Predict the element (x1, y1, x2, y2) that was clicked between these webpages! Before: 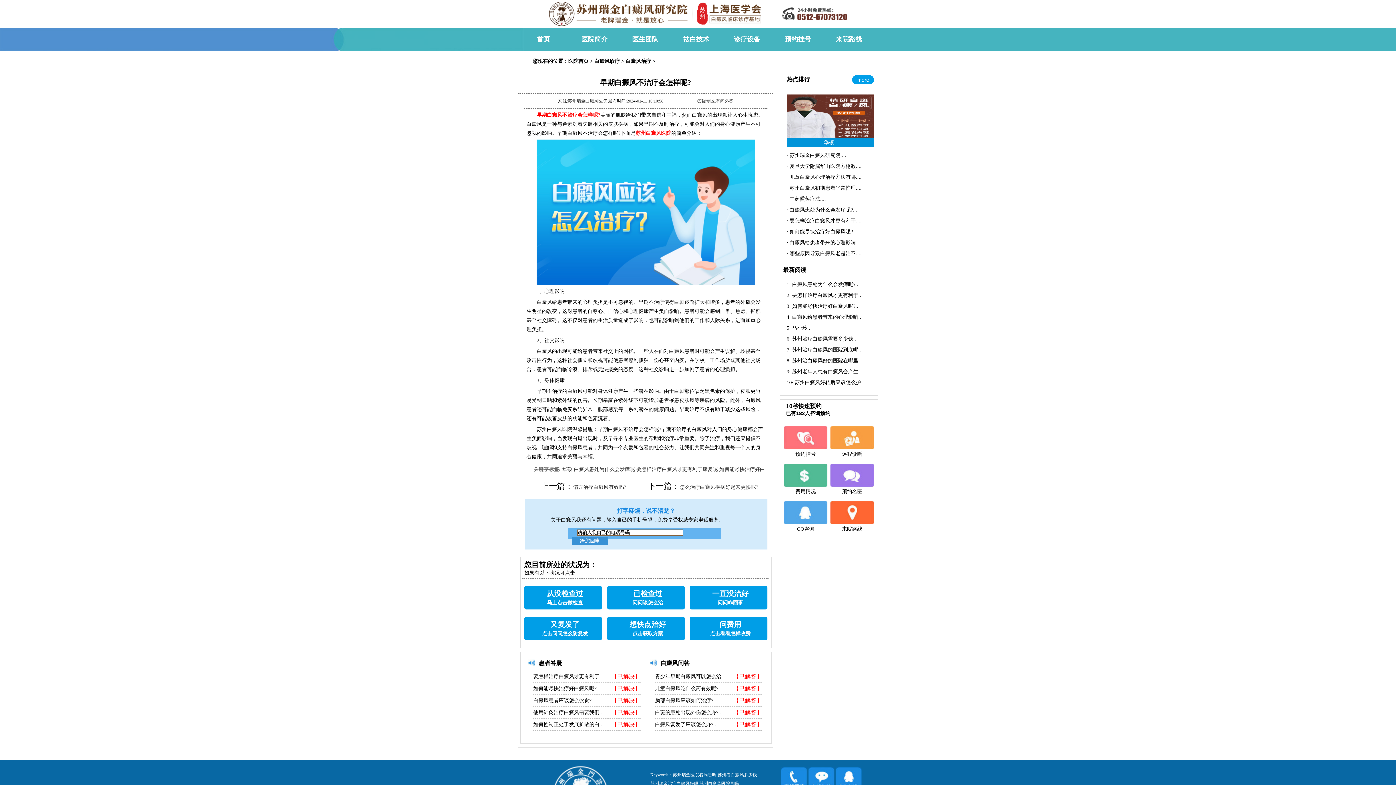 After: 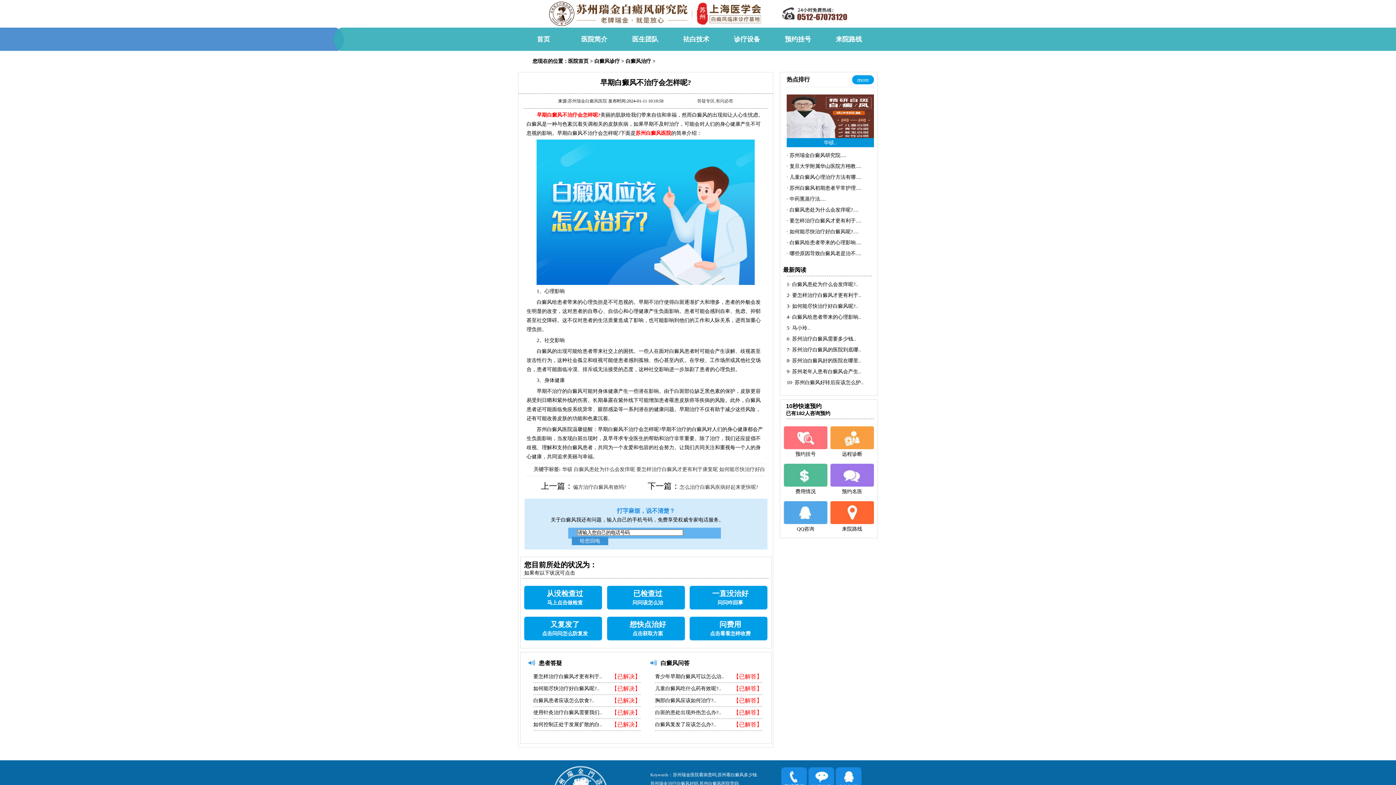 Action: bbox: (594, 58, 620, 64) label: 白癜风诊疗